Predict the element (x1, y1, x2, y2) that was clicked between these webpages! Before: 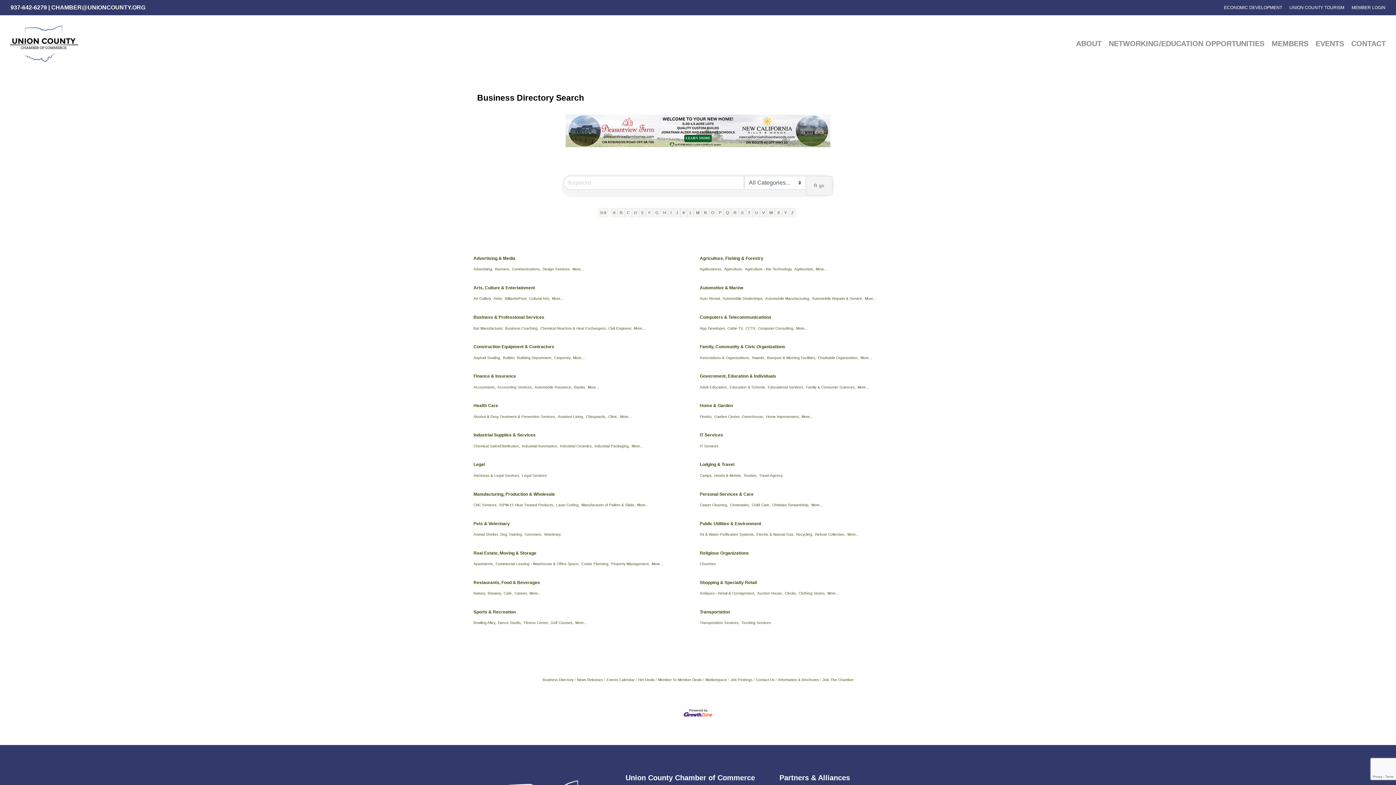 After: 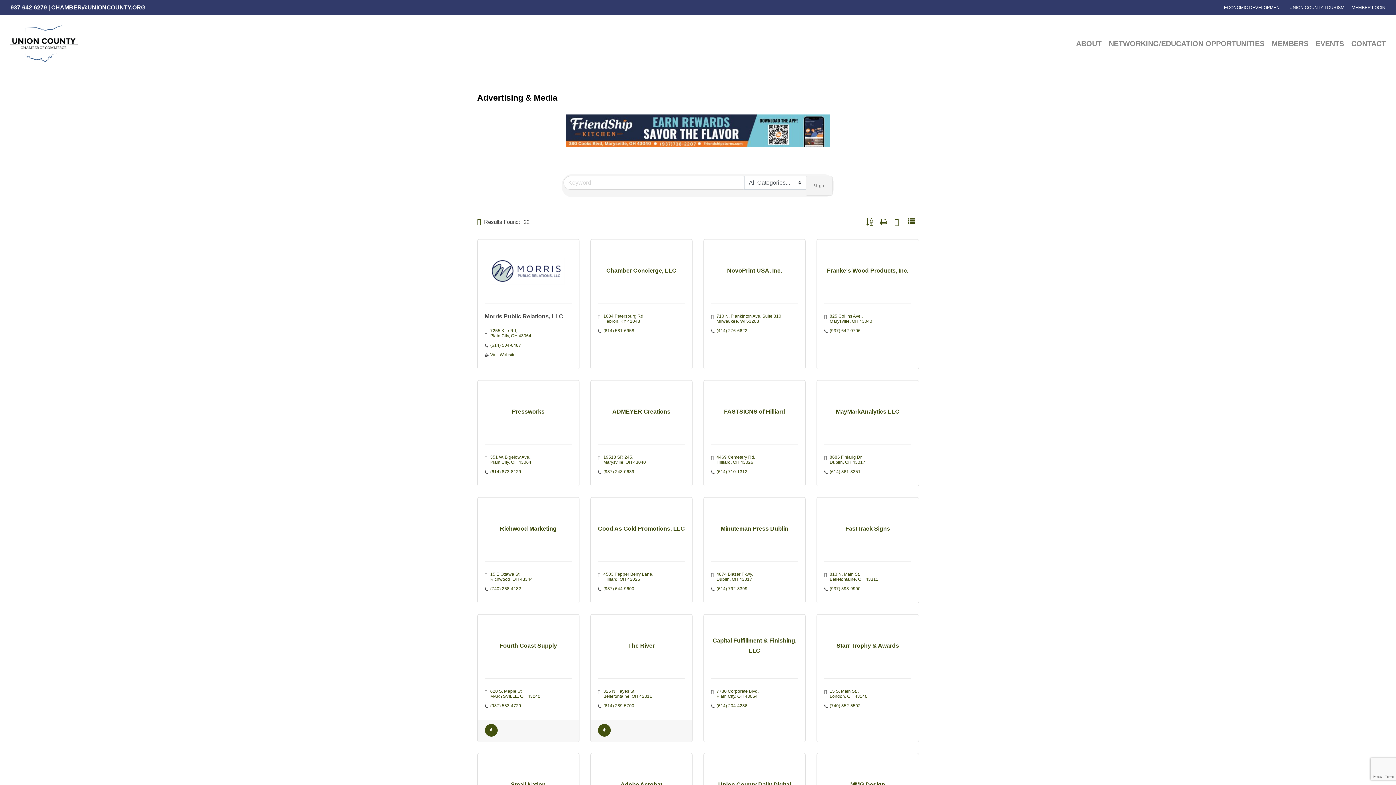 Action: bbox: (473, 253, 515, 263) label: Advertising & Media